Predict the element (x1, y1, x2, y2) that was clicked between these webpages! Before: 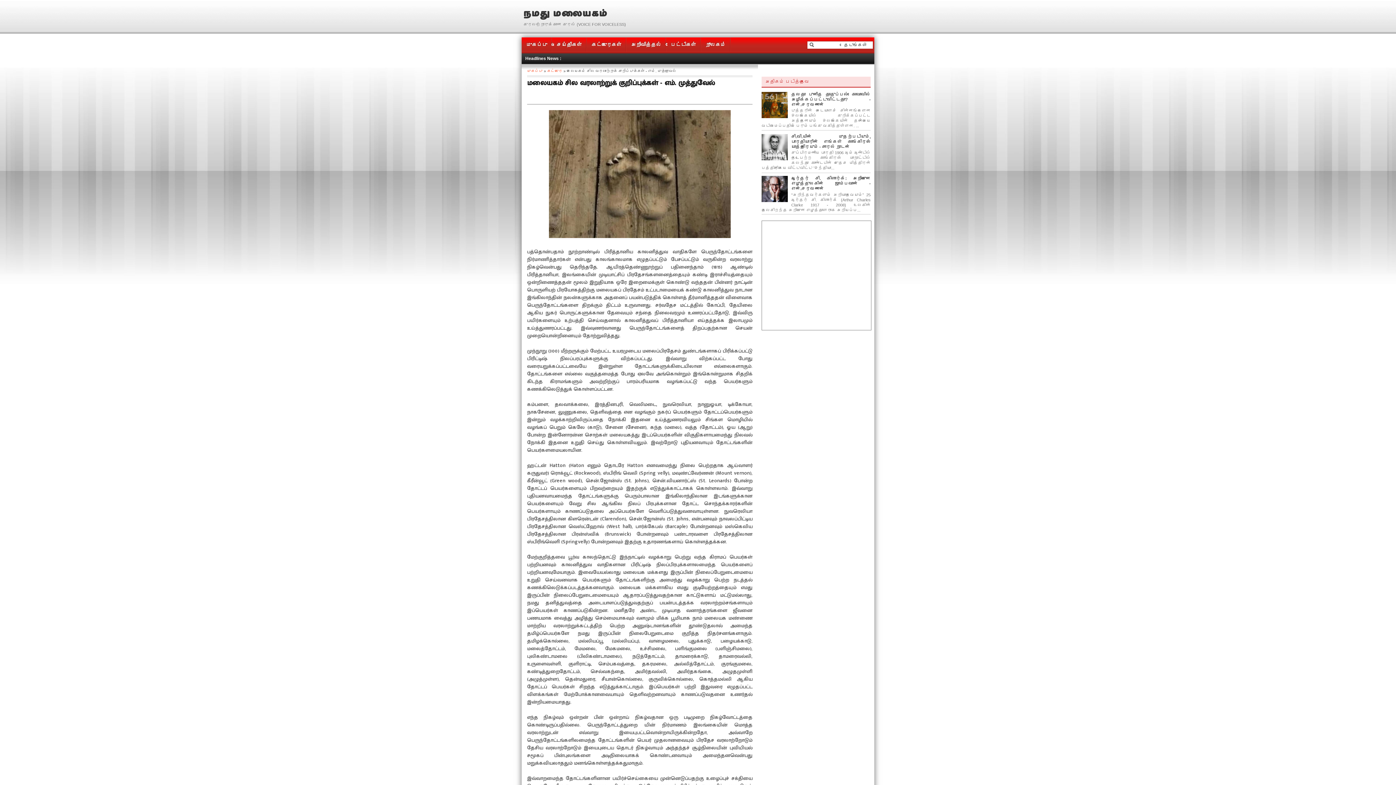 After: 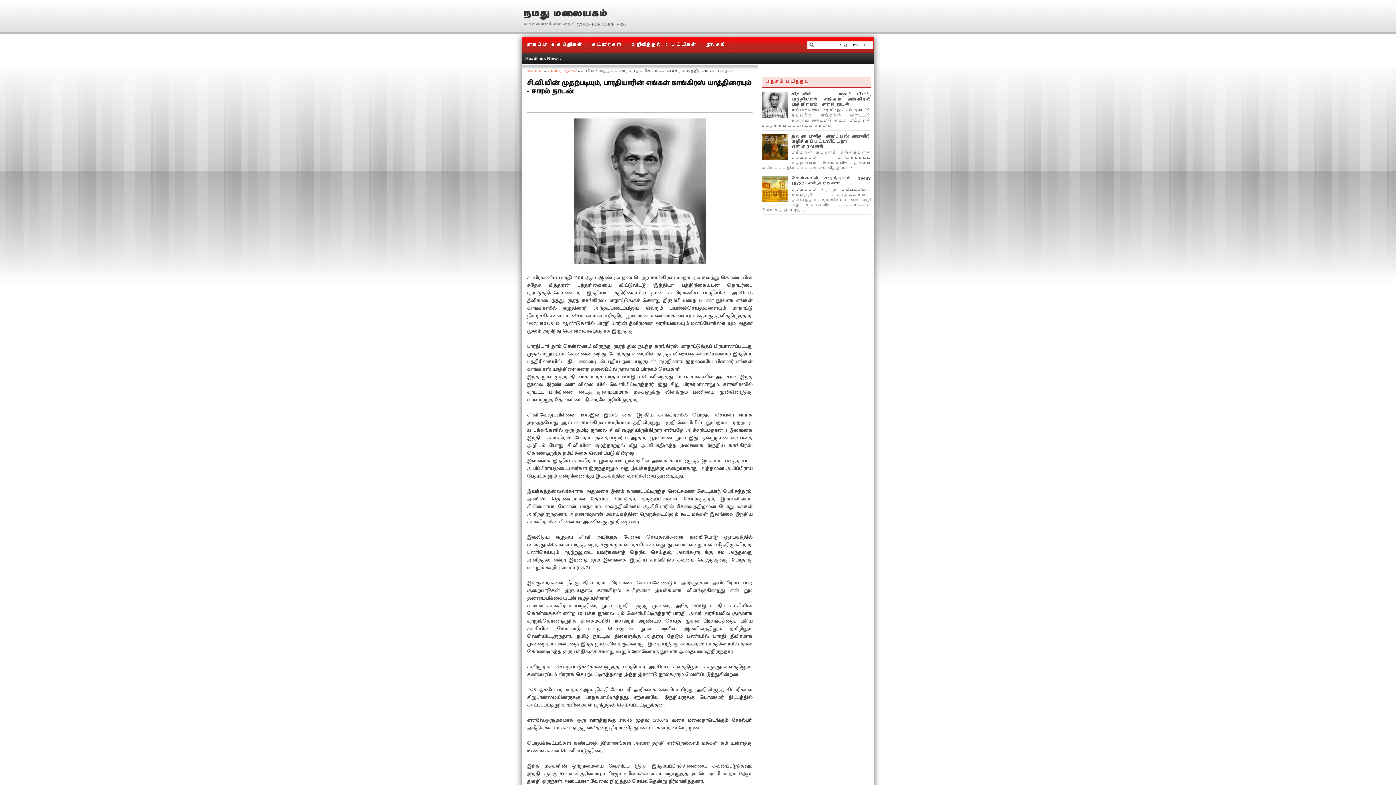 Action: label: சி.வி.யின் முதற்படியும், பாரதியாரின் எங்கள் காங்கிரஸ் யாத்திரையும் - சாரல் நாடன் bbox: (791, 134, 870, 149)